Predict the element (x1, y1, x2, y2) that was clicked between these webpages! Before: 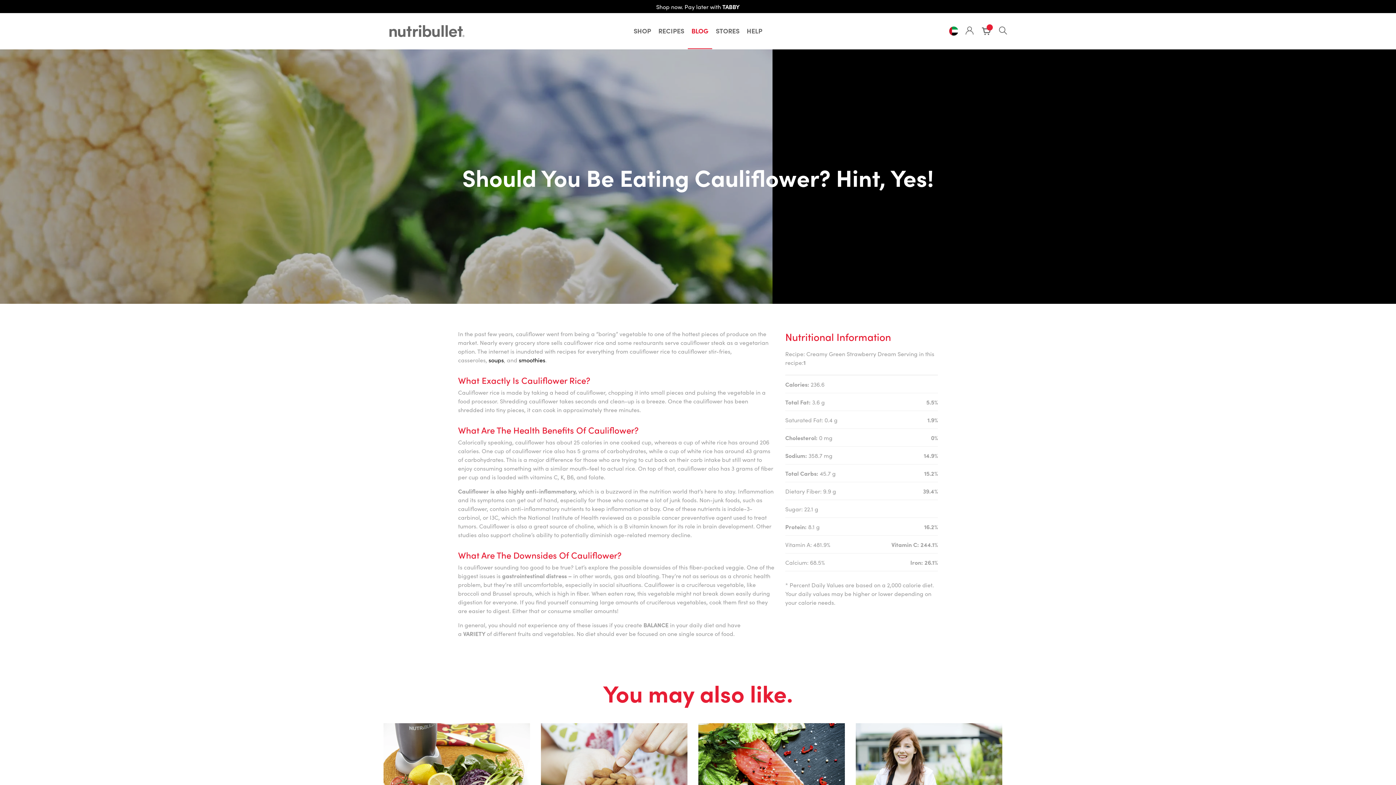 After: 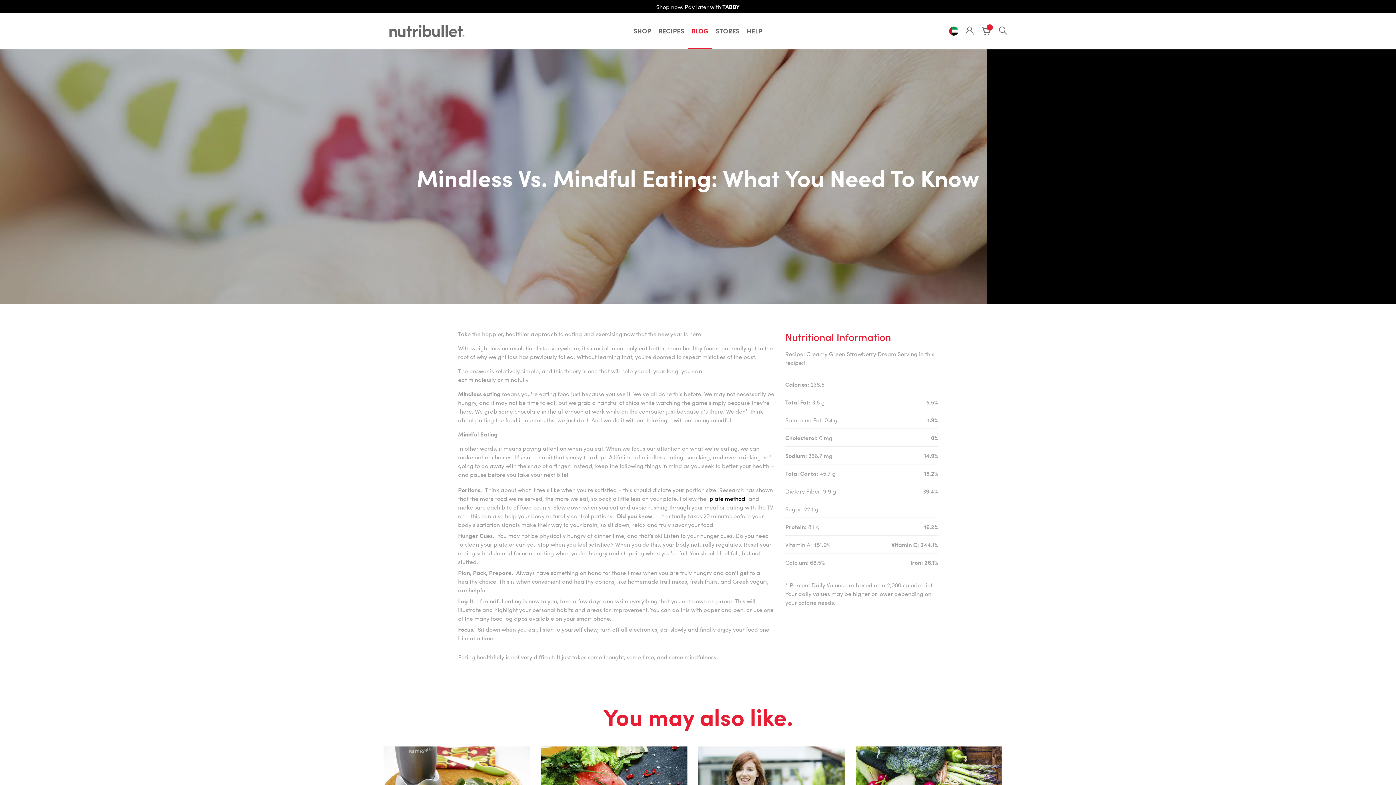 Action: bbox: (541, 723, 687, 821)